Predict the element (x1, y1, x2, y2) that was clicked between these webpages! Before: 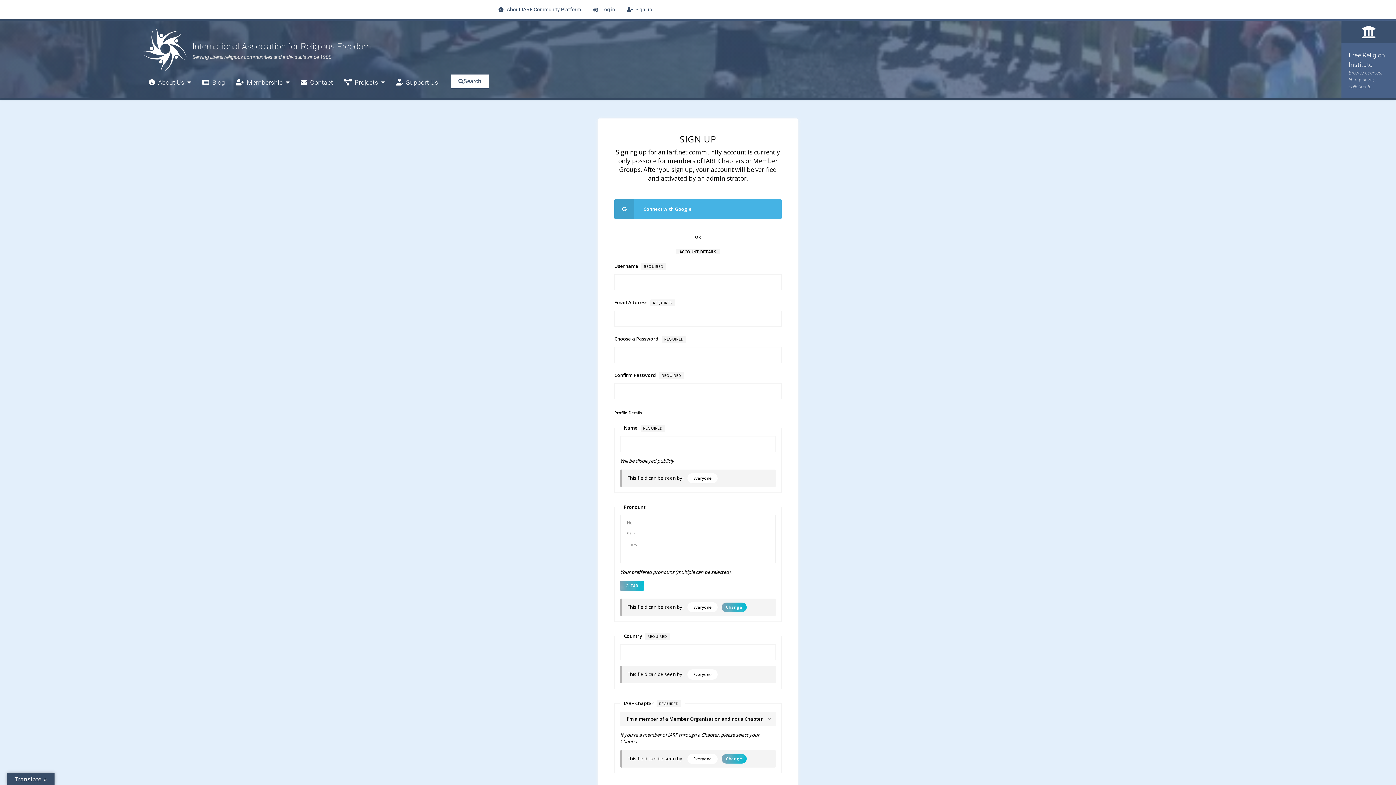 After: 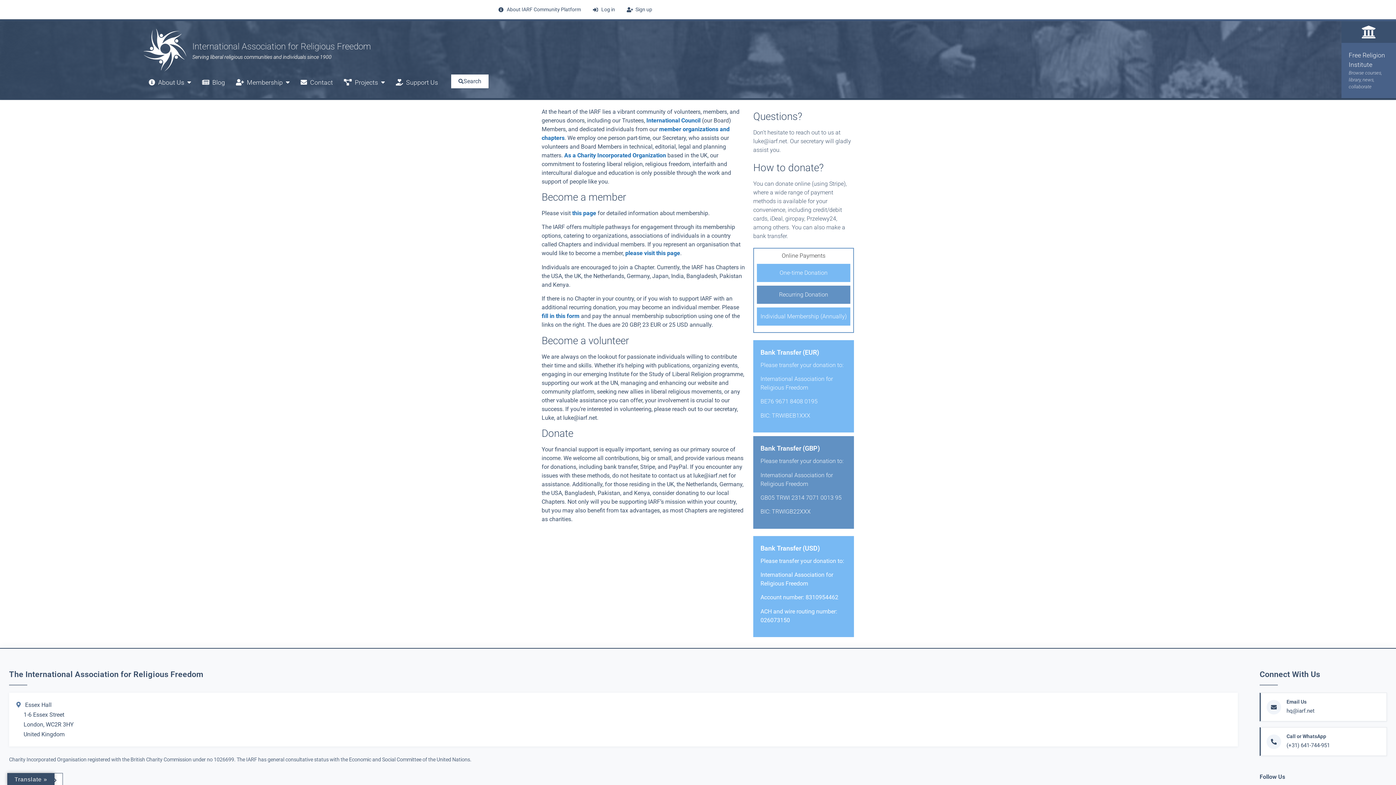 Action: bbox: (390, 74, 443, 90) label: Support Us